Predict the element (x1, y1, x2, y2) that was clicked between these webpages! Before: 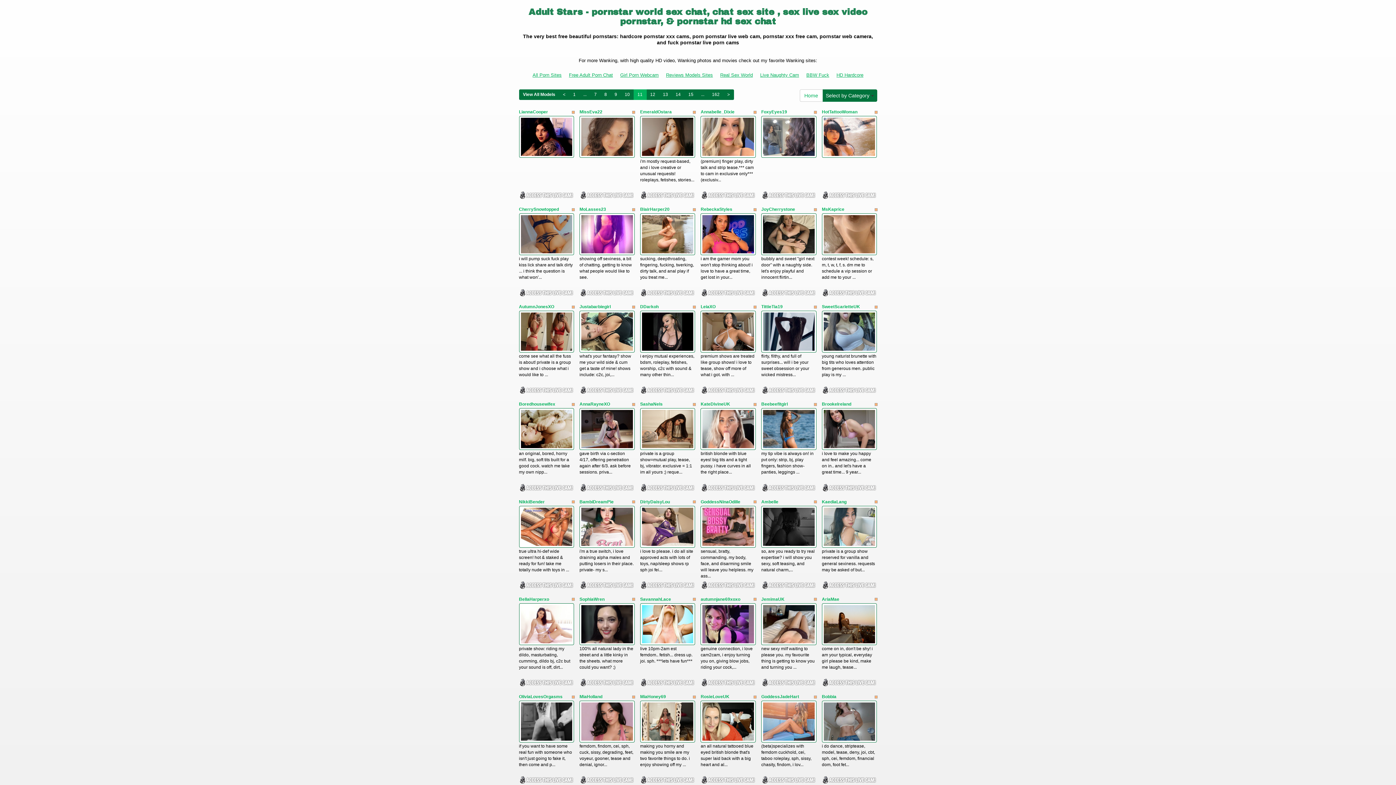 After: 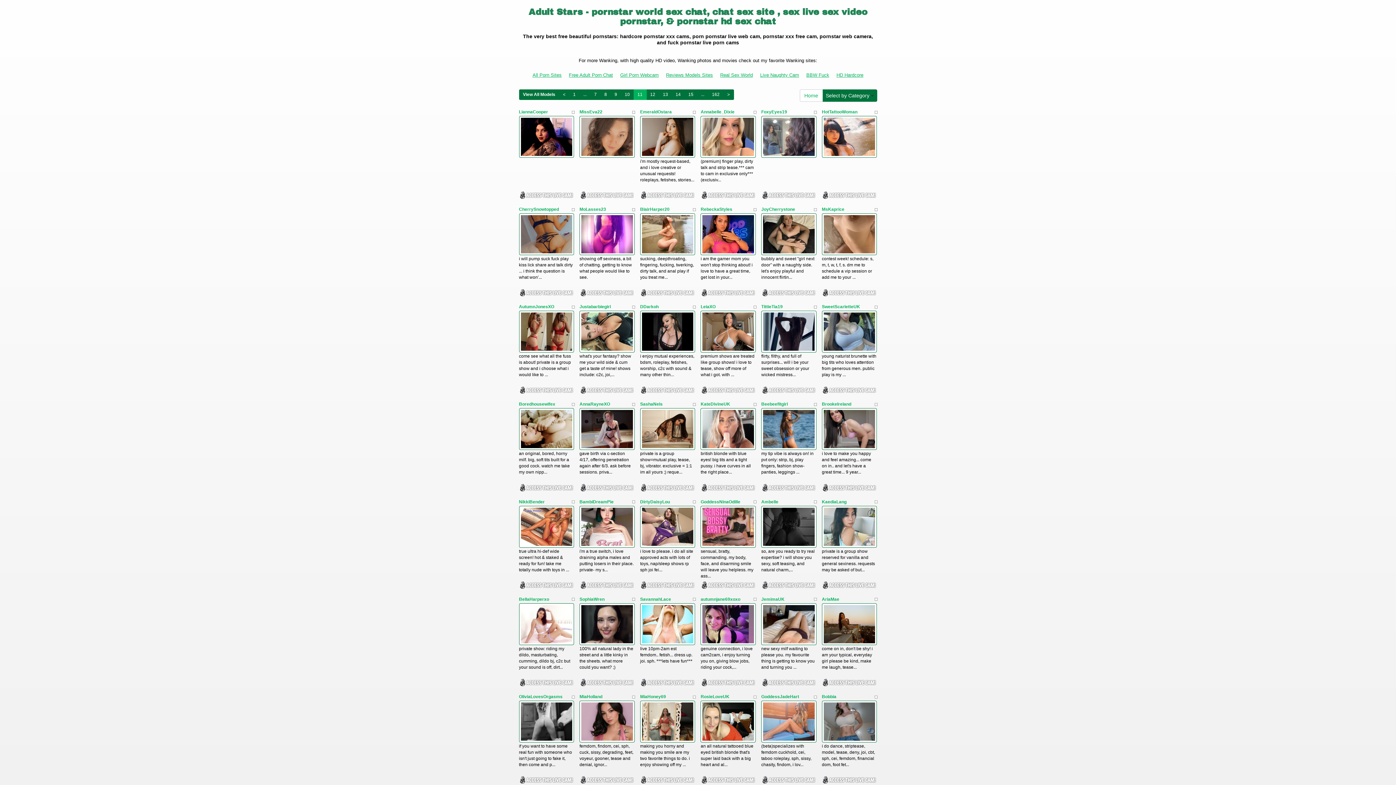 Action: bbox: (762, 777, 816, 782)